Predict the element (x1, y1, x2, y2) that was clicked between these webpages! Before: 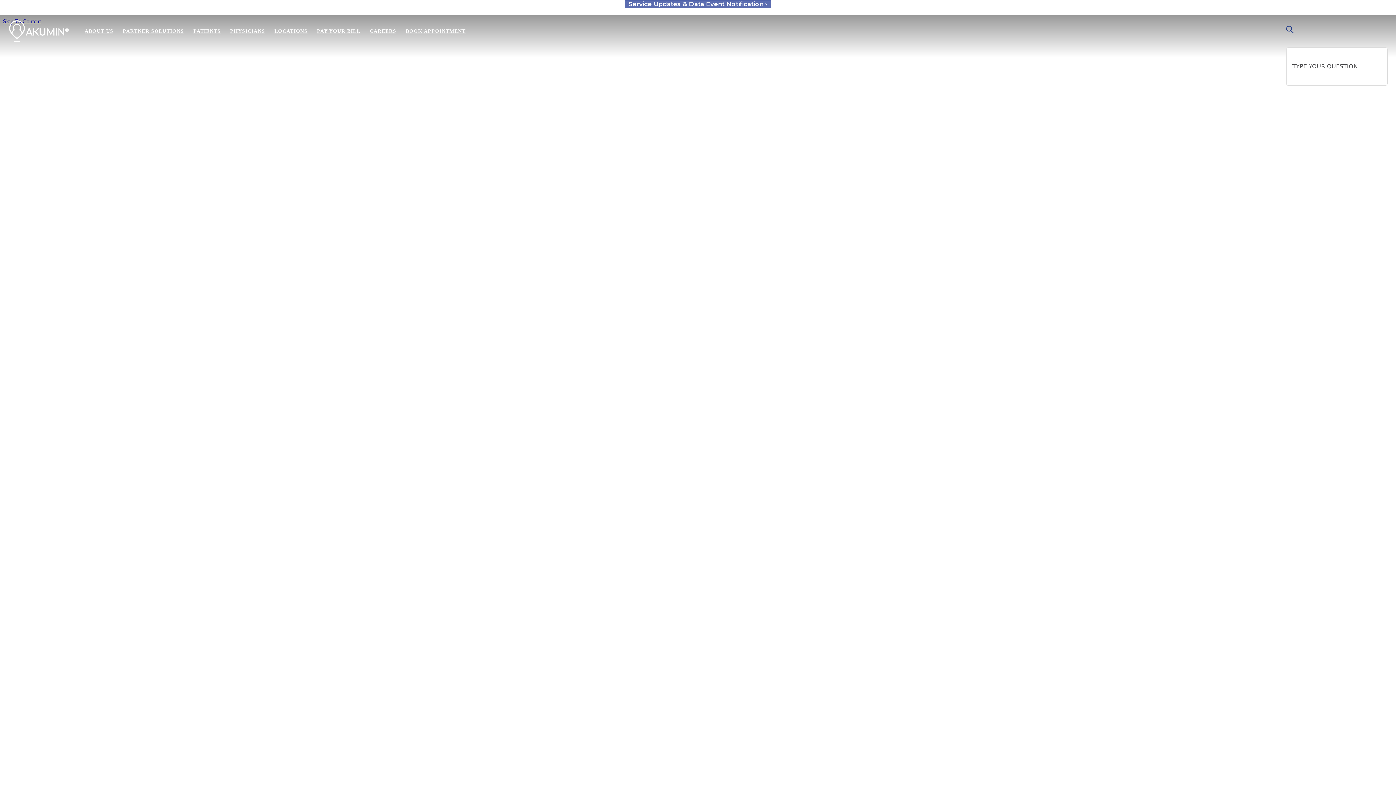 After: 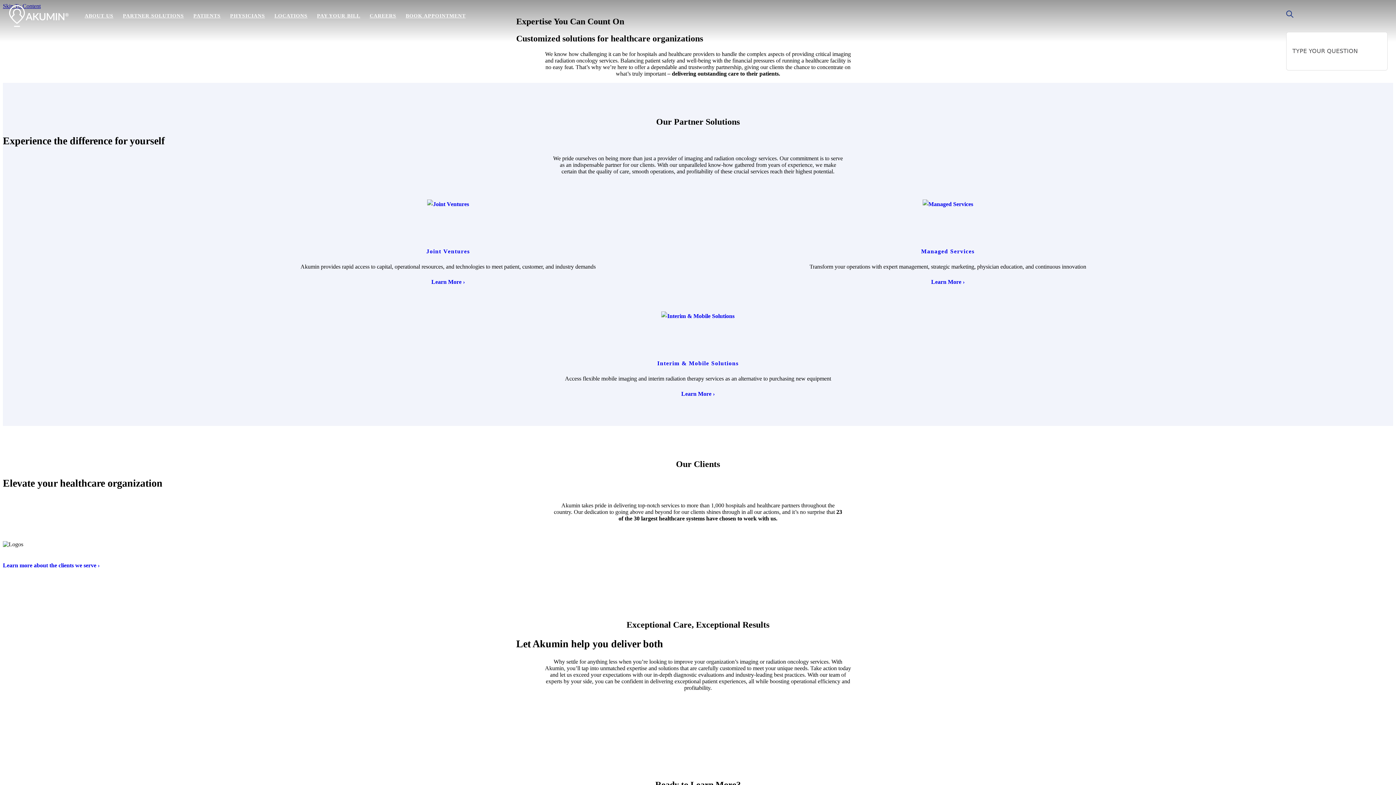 Action: label: PARTNER SOLUTIONS bbox: (118, 24, 188, 37)